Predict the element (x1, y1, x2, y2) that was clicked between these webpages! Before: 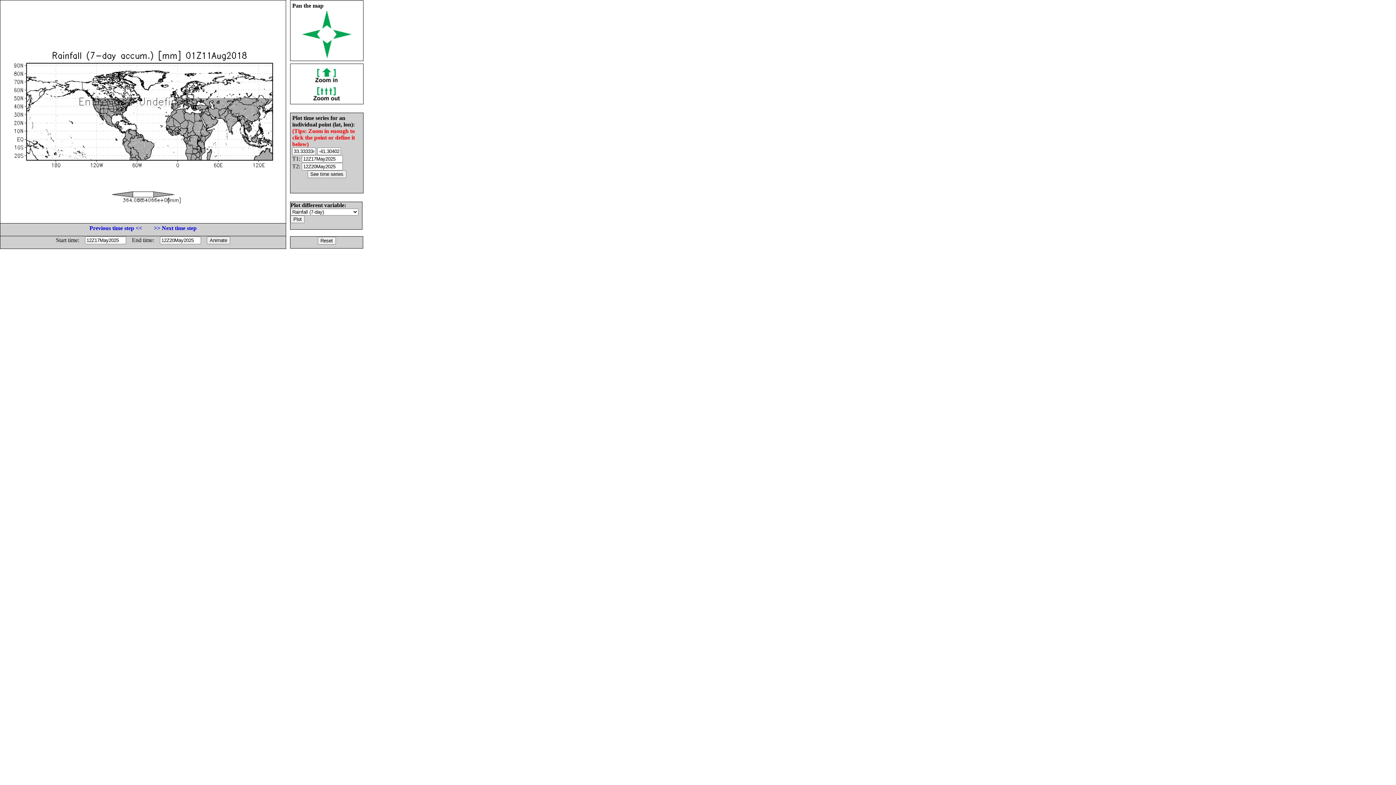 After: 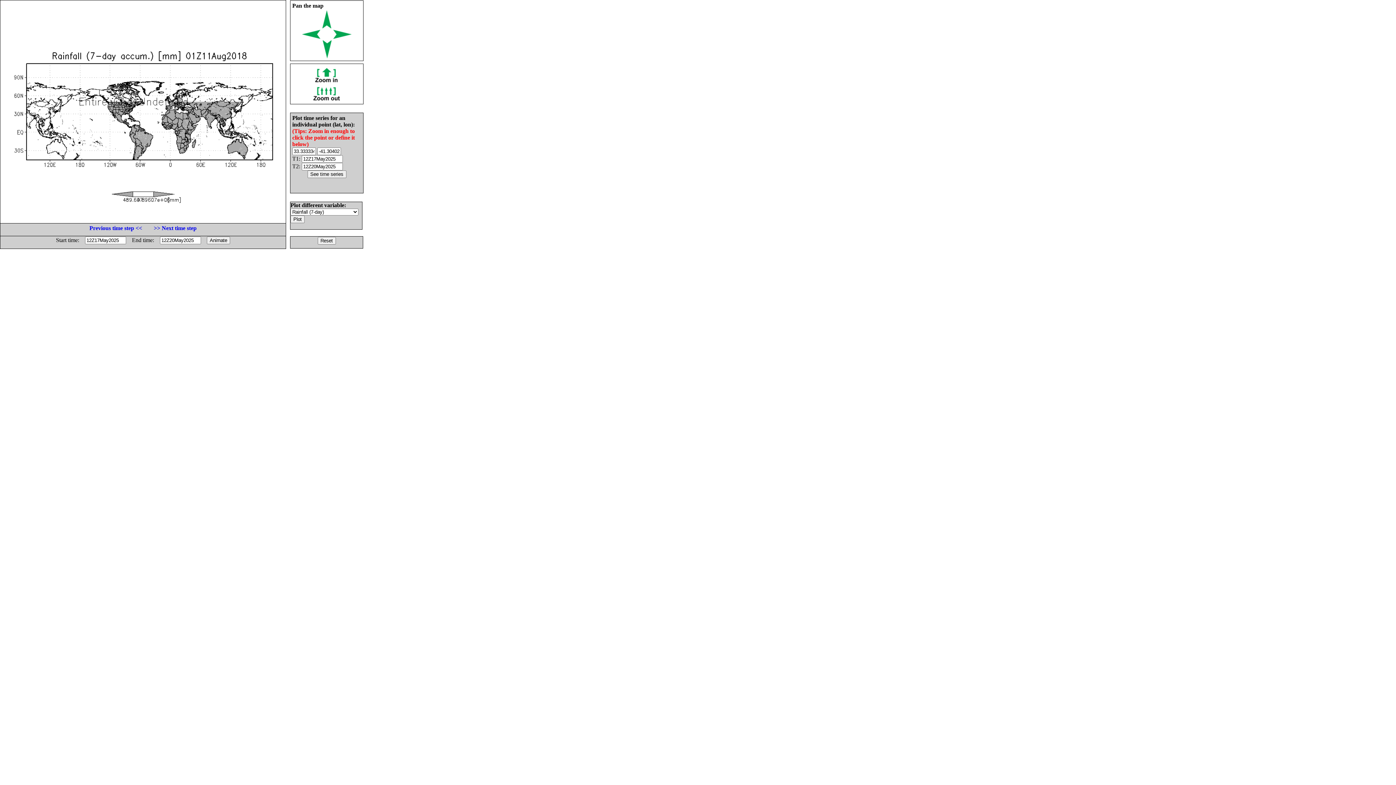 Action: bbox: (312, 95, 341, 101)